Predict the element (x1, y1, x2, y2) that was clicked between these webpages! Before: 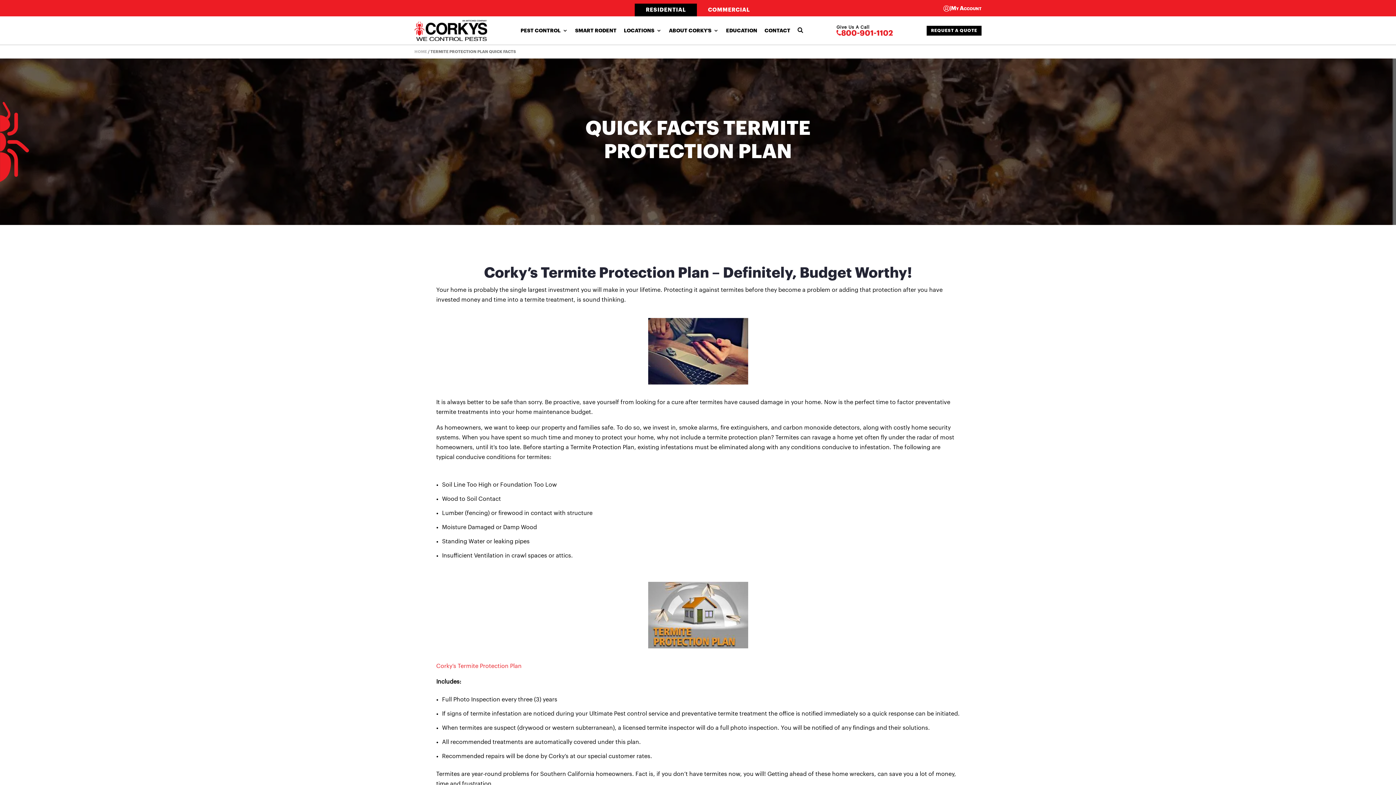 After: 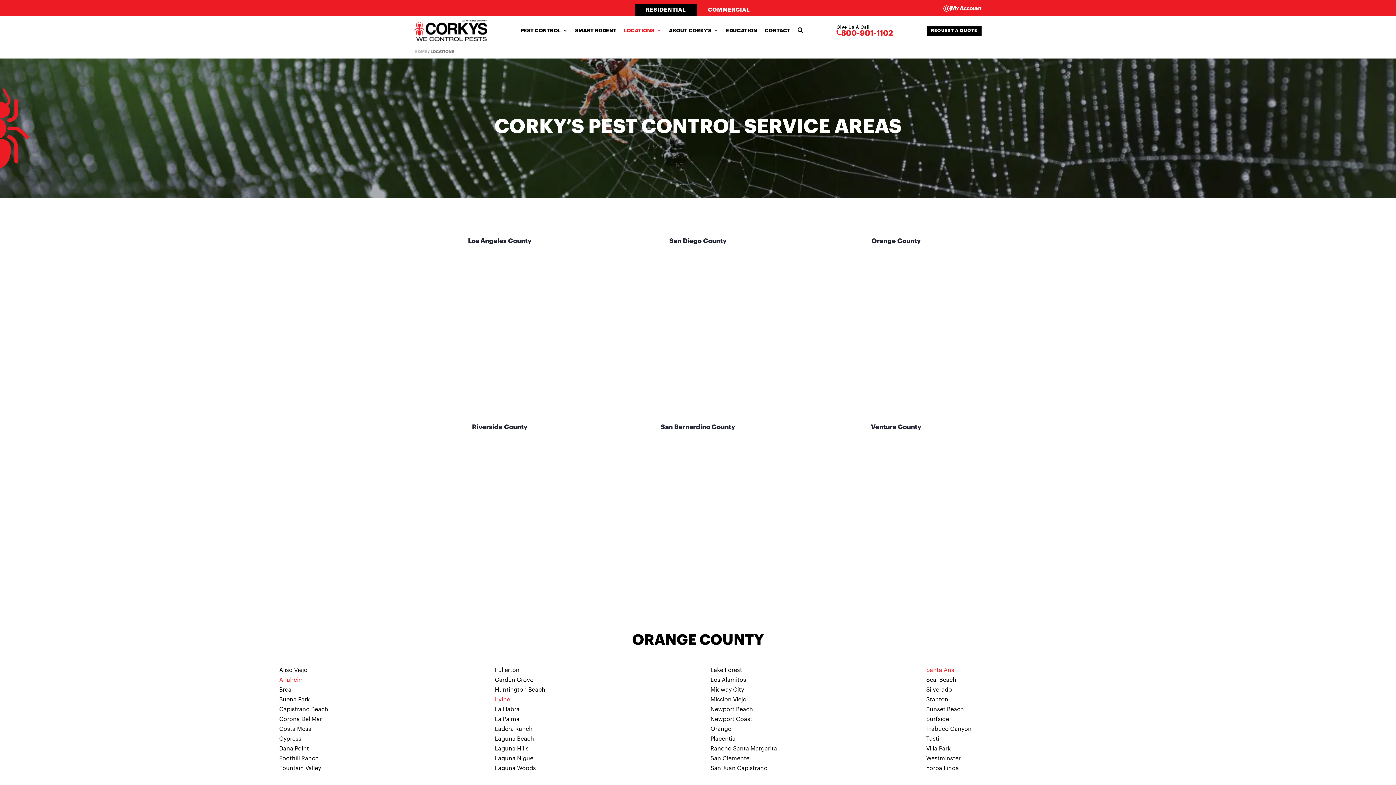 Action: label: LOCATIONS bbox: (624, 28, 661, 36)